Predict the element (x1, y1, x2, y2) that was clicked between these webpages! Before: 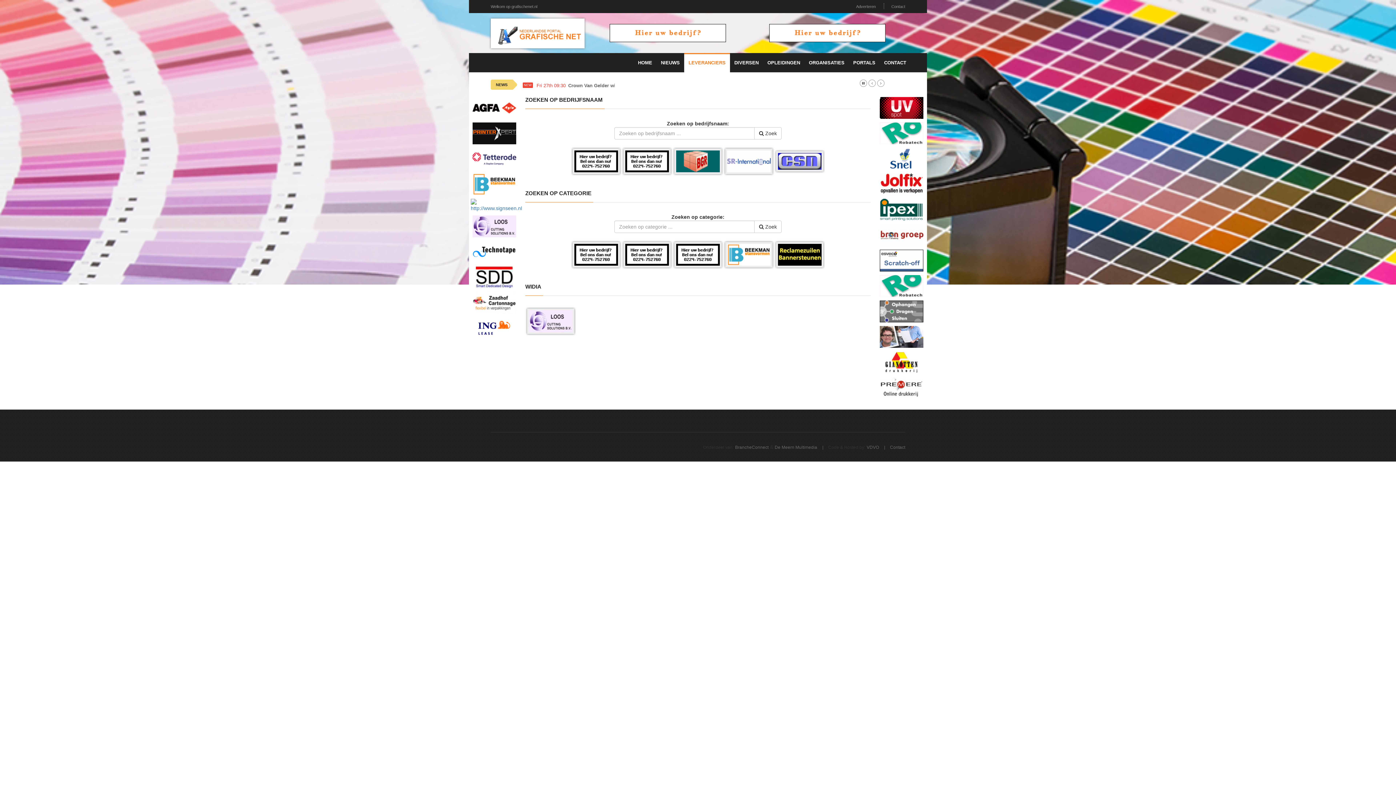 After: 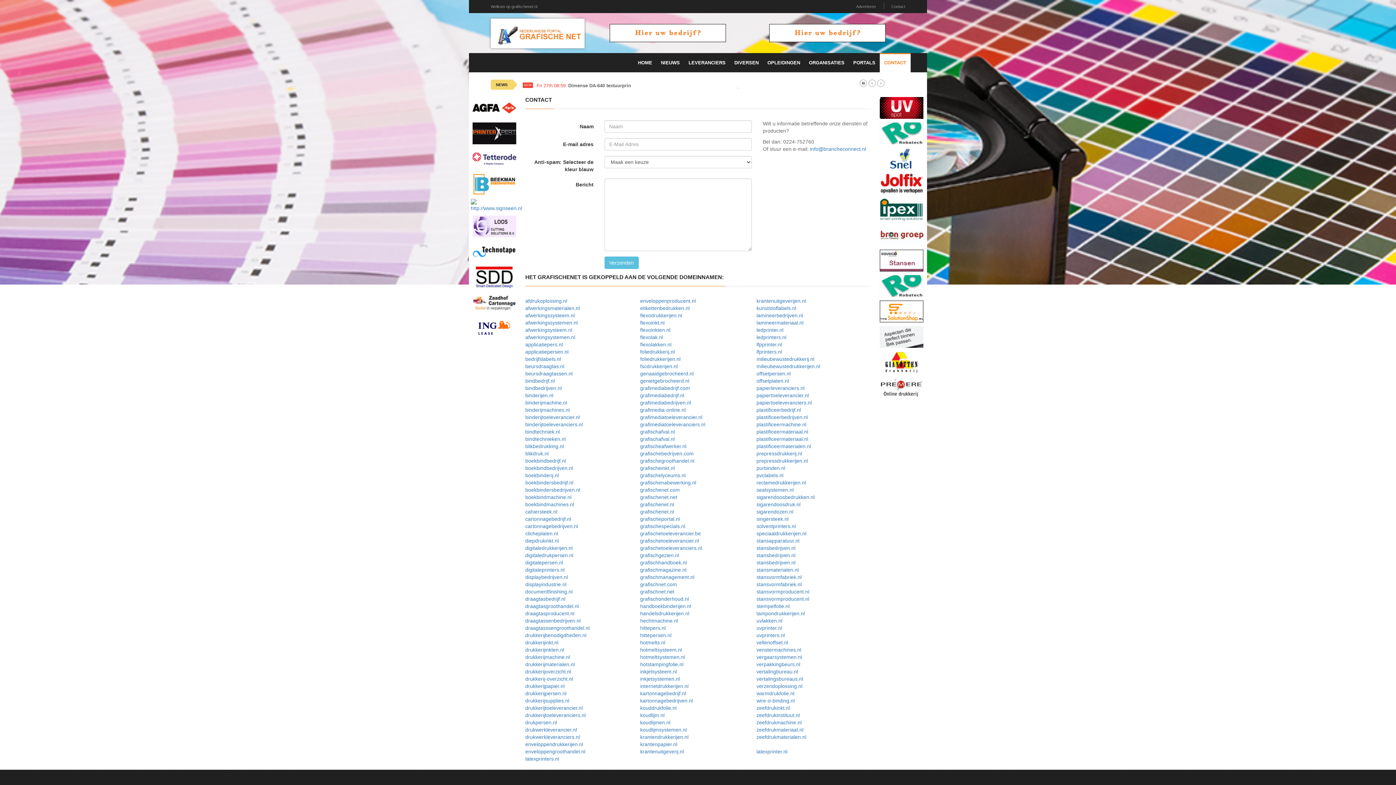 Action: bbox: (625, 150, 669, 172)